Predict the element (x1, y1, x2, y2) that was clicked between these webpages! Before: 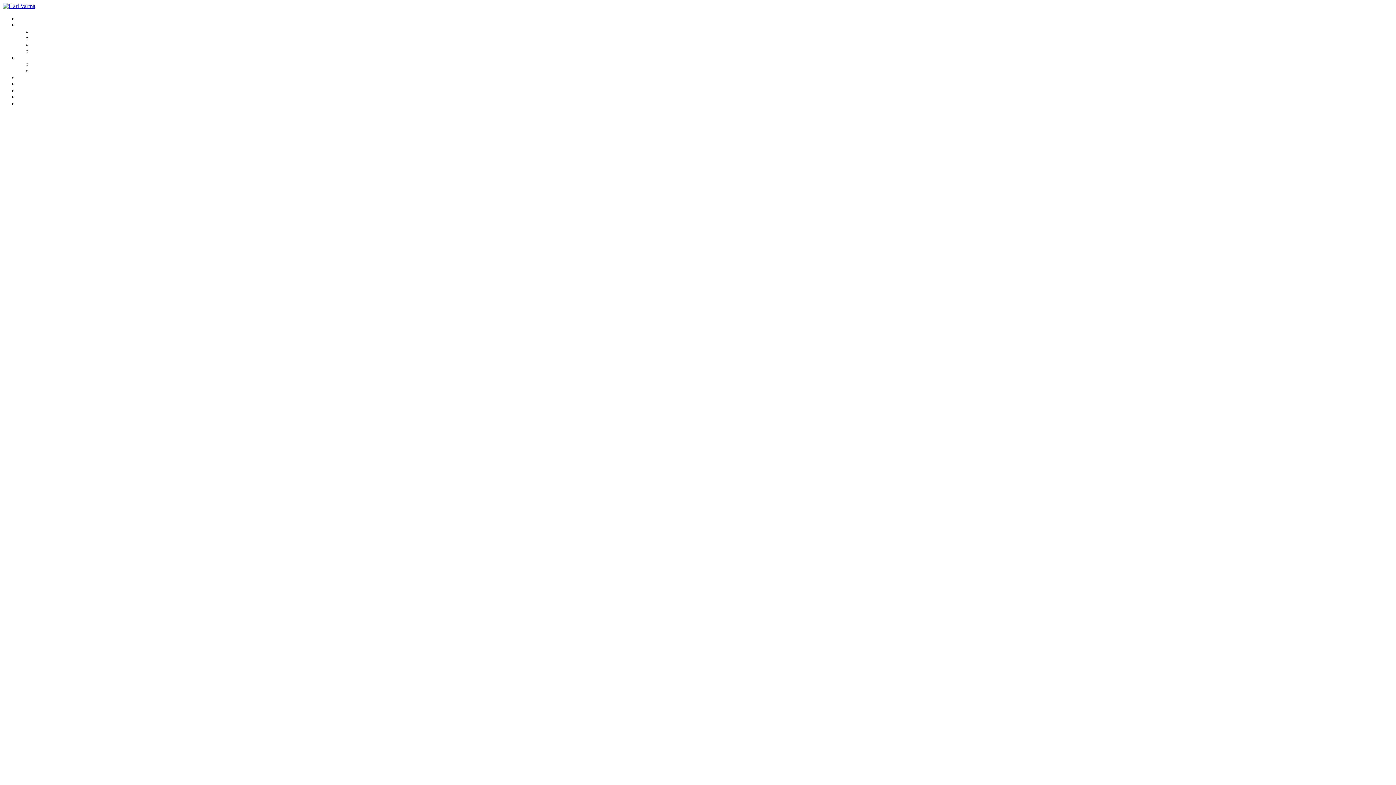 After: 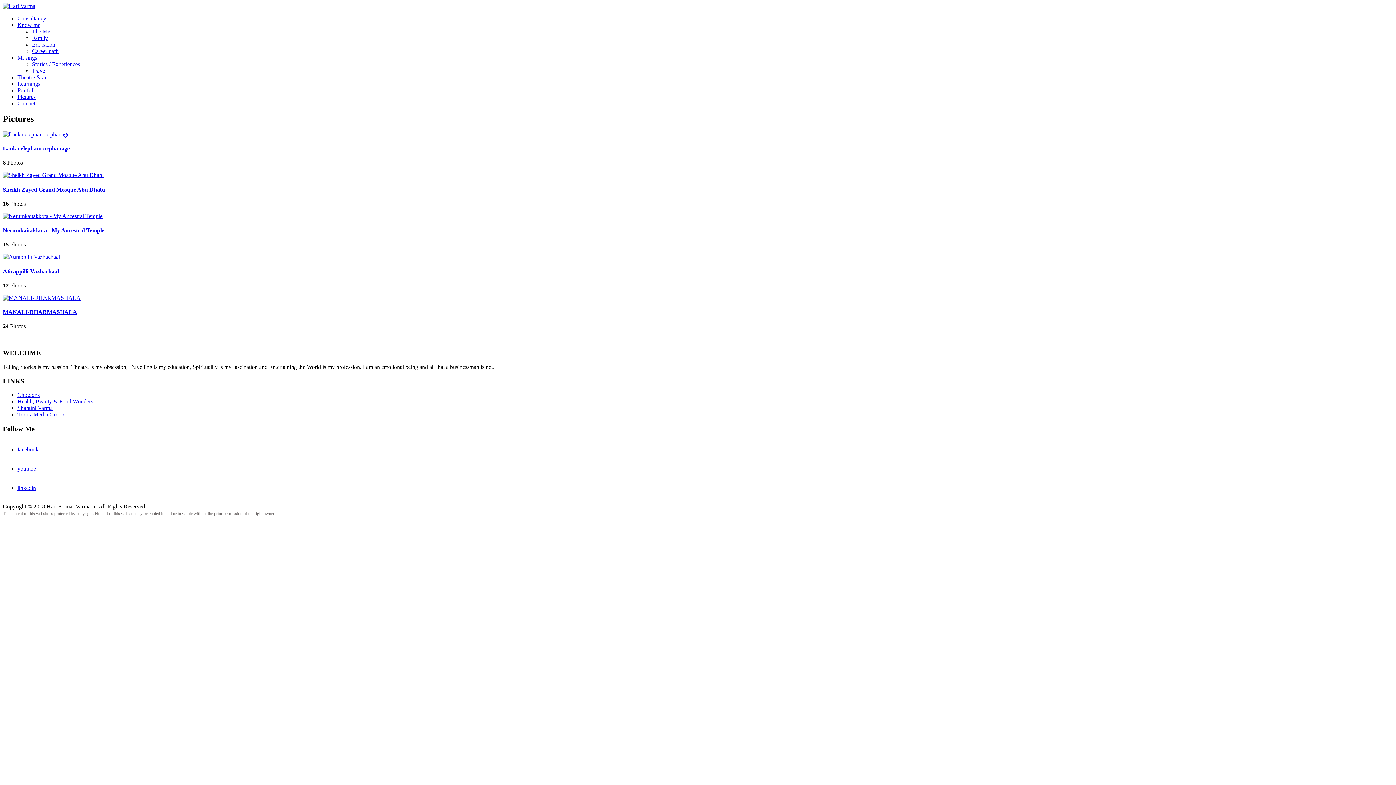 Action: label: Pictures bbox: (17, 93, 35, 100)